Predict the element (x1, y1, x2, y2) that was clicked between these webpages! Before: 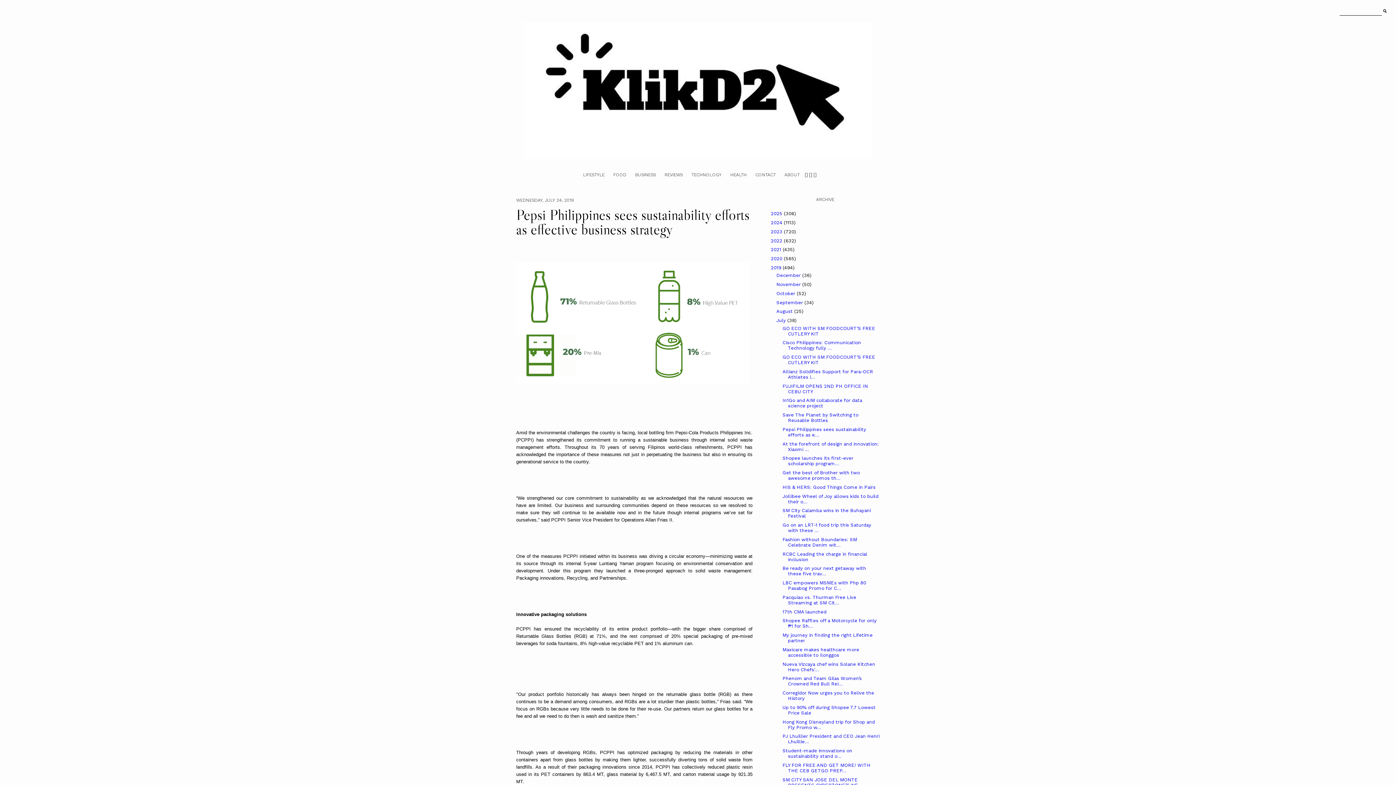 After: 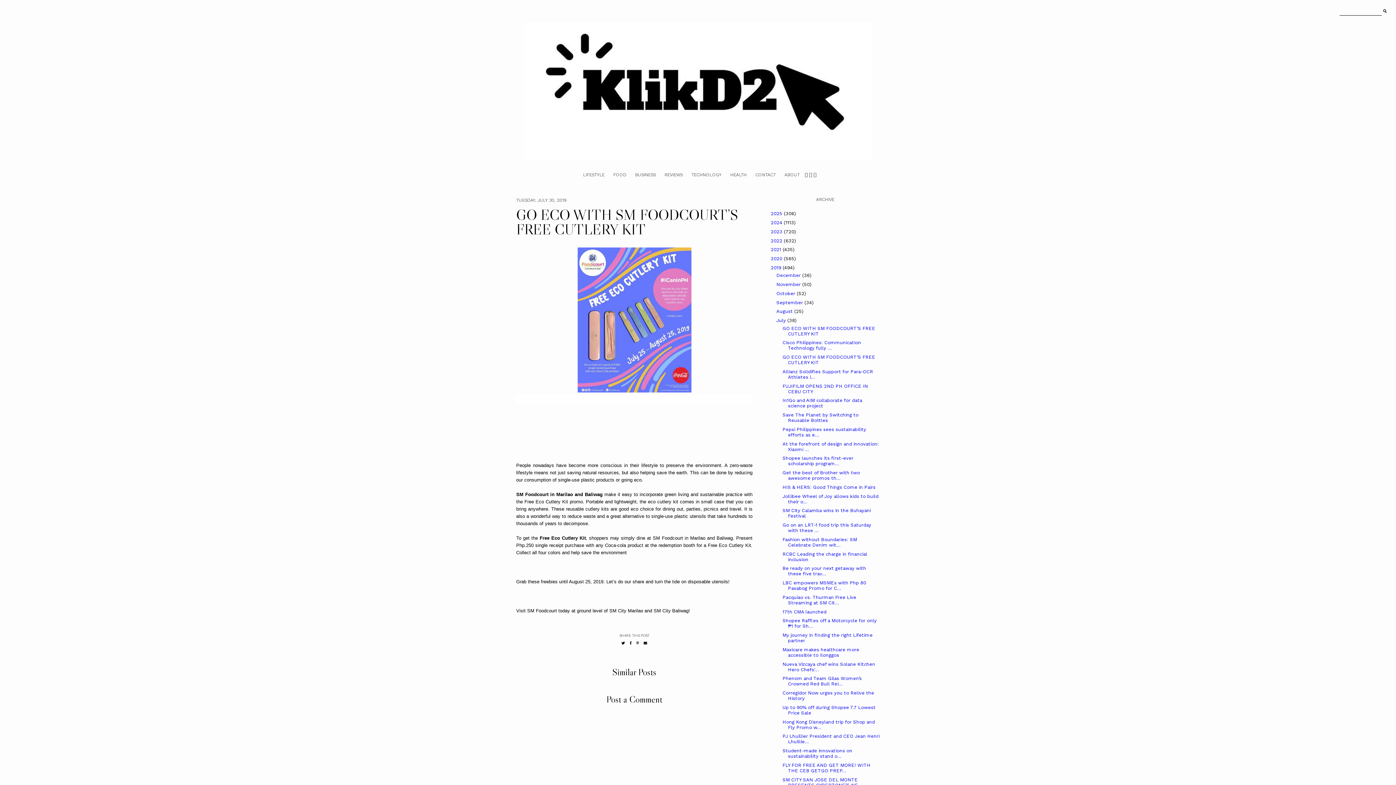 Action: bbox: (782, 325, 875, 336) label: GO ECO WITH SM FOODCOURT’S FREE CUTLERY KIT